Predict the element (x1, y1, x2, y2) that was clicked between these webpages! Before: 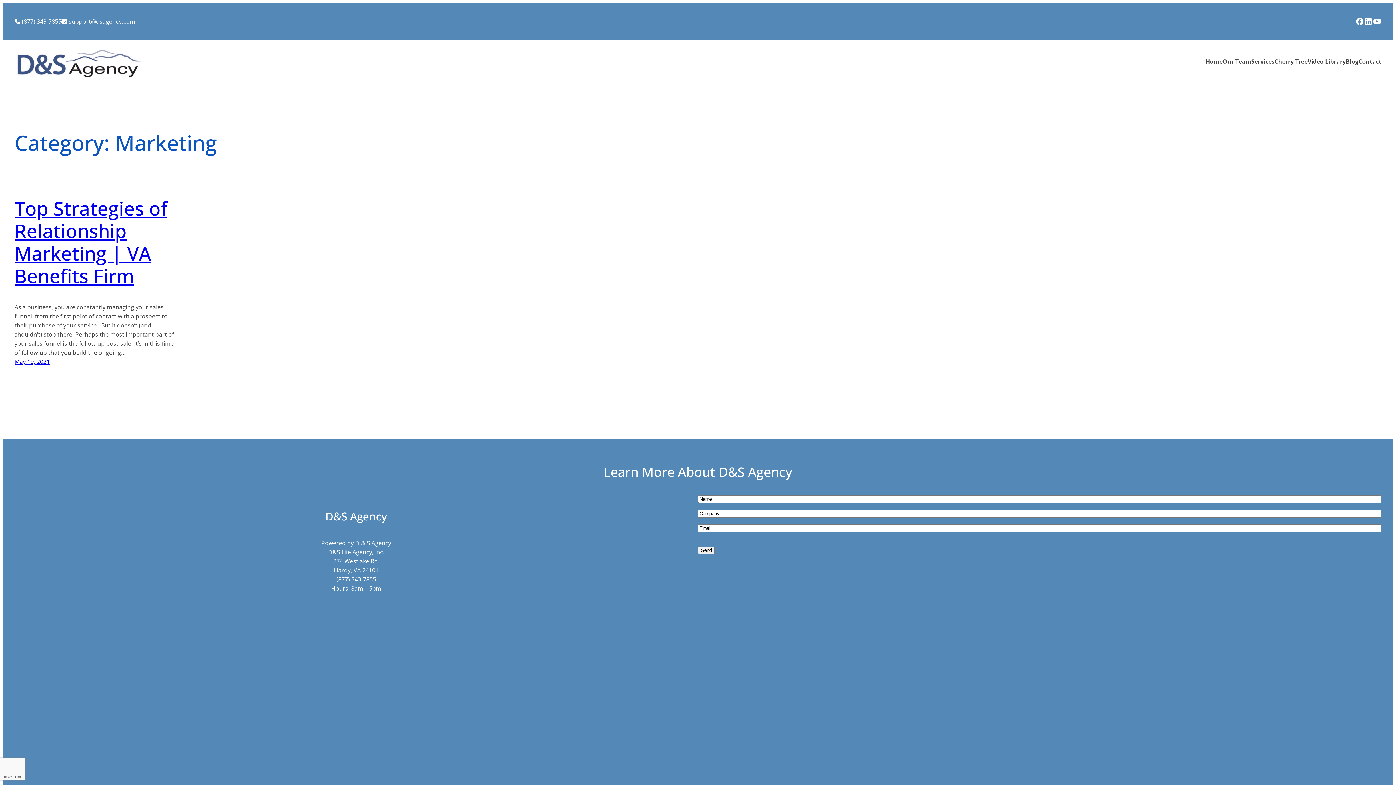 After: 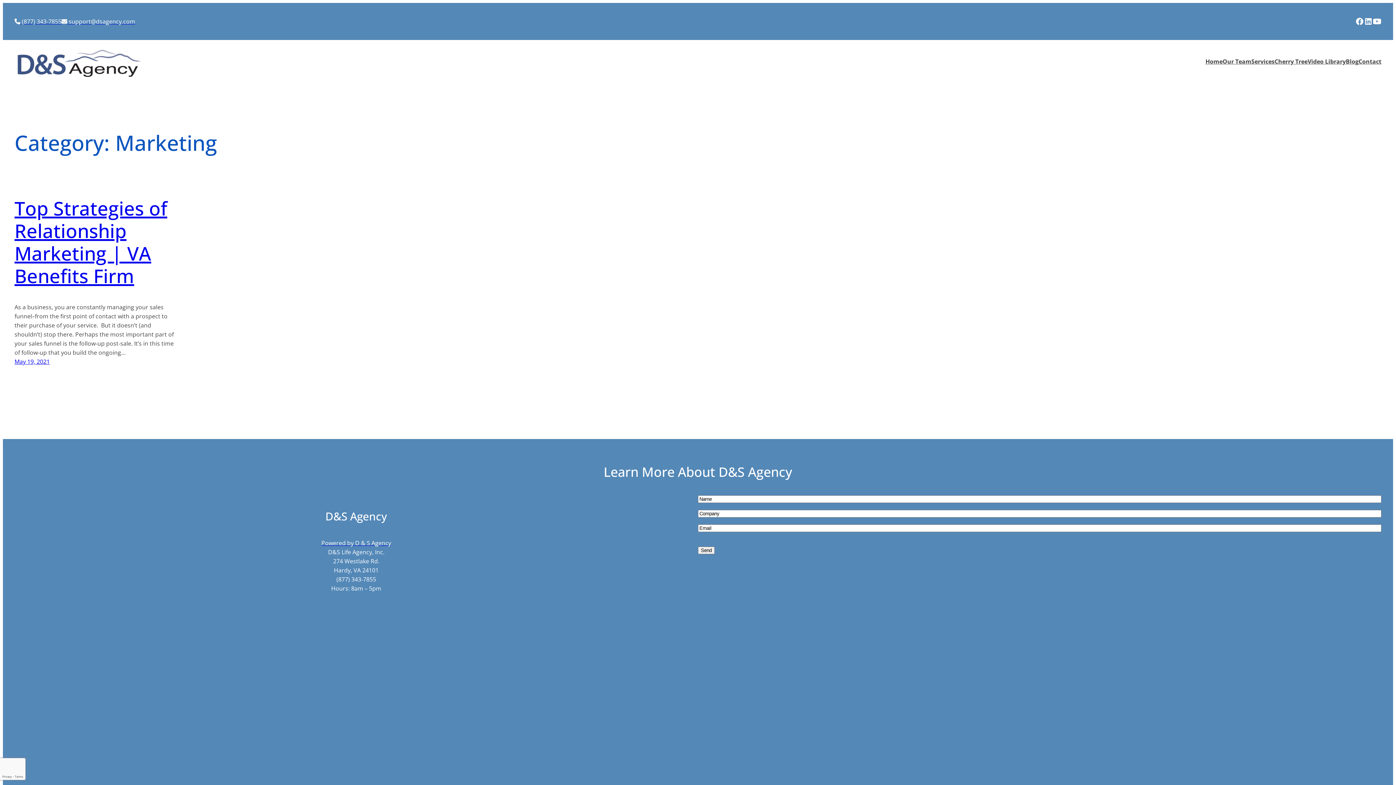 Action: bbox: (1373, 17, 1381, 25) label: YouTube